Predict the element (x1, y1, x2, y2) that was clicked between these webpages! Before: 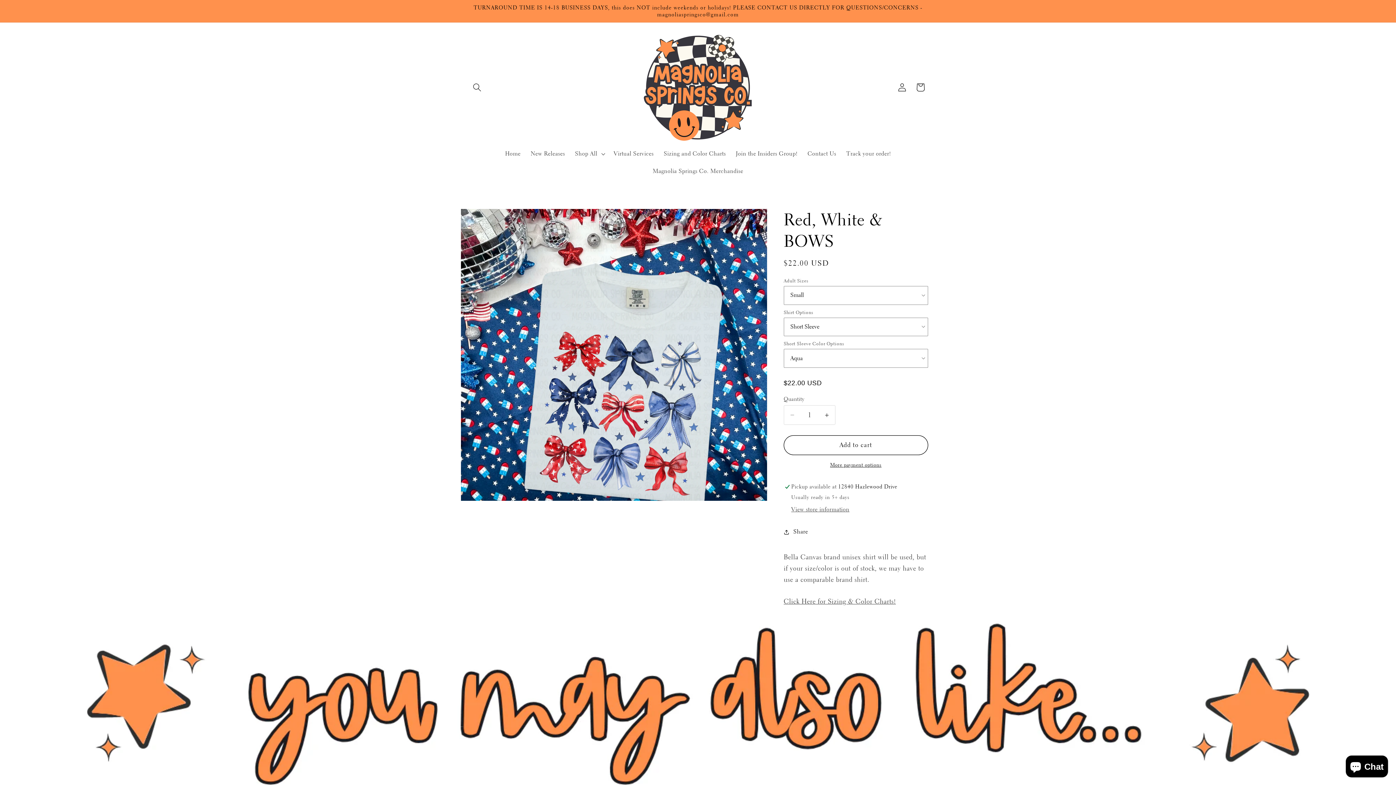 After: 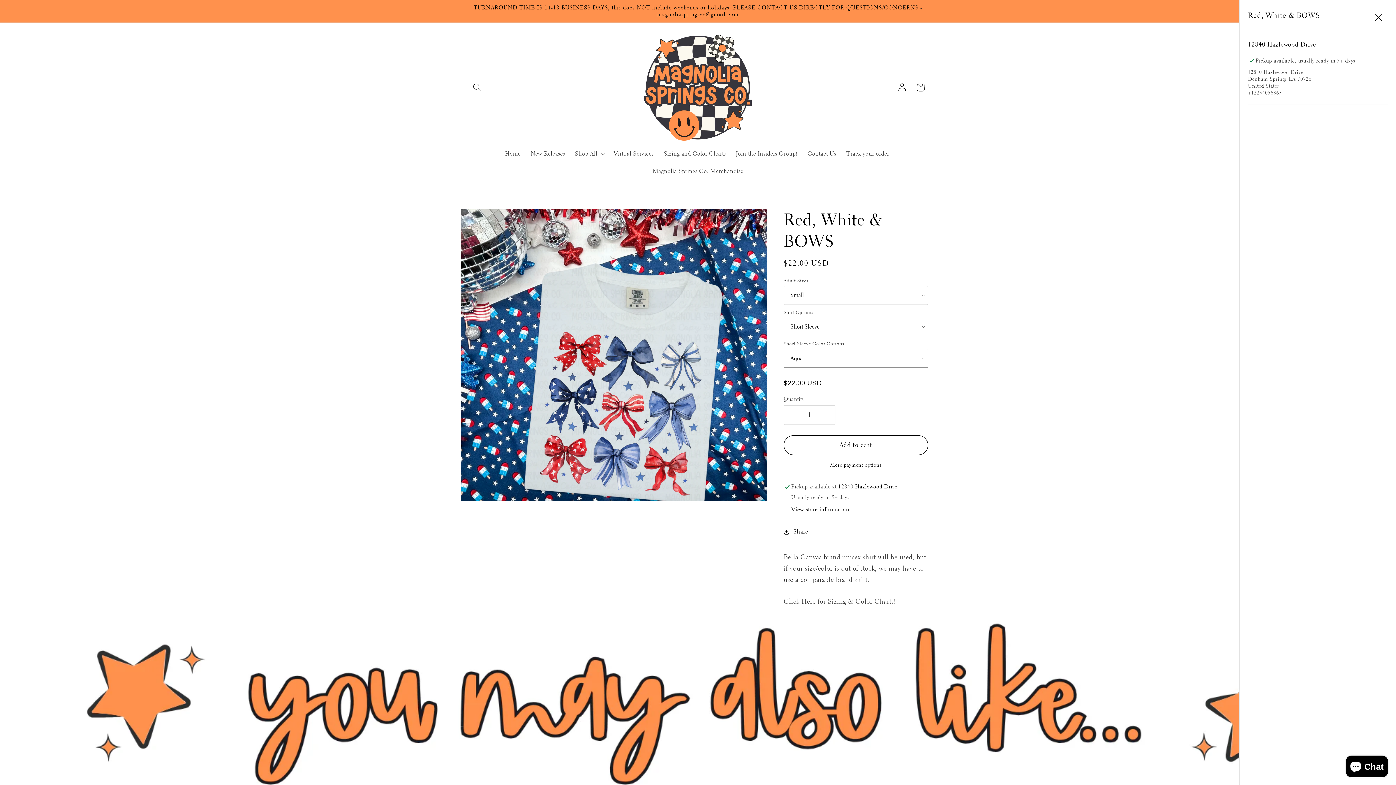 Action: bbox: (791, 506, 849, 514) label: View store information